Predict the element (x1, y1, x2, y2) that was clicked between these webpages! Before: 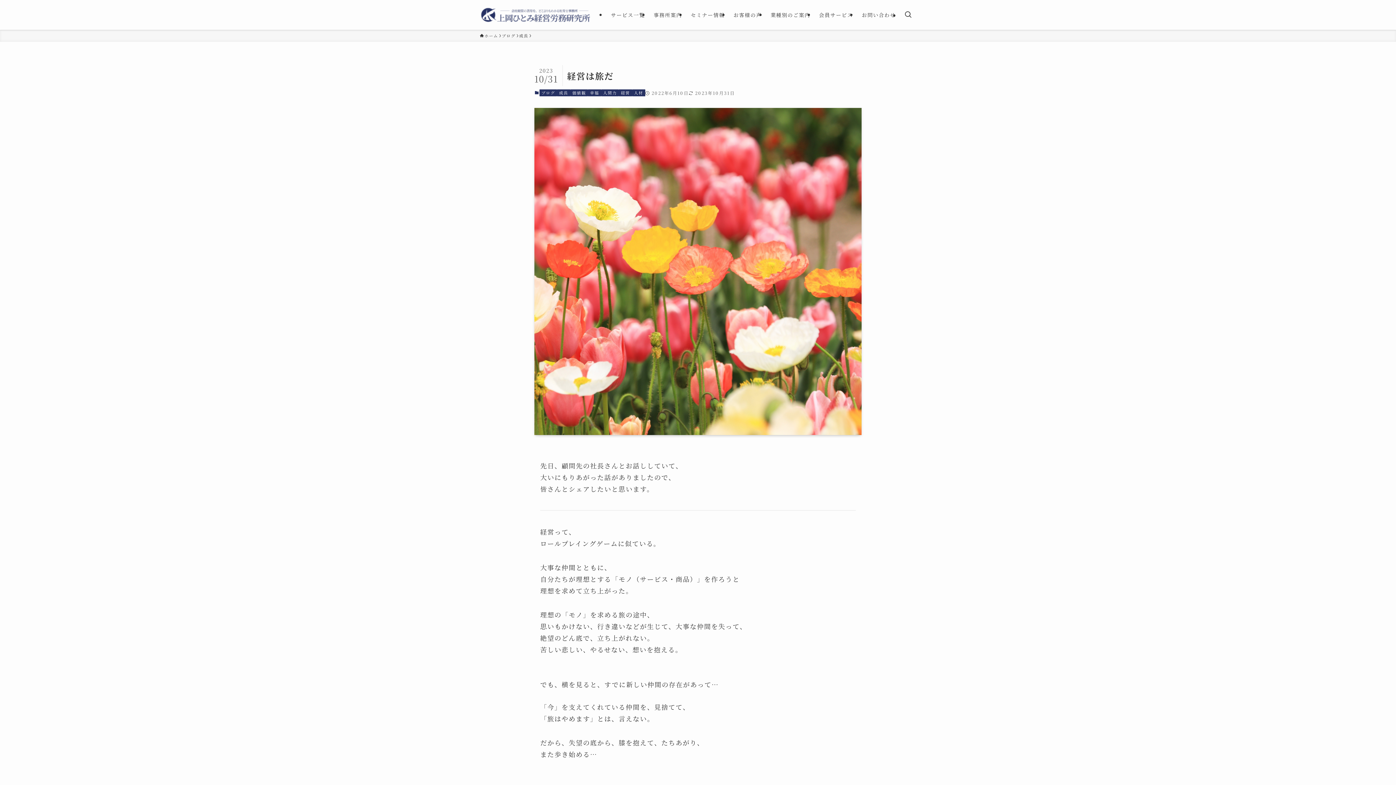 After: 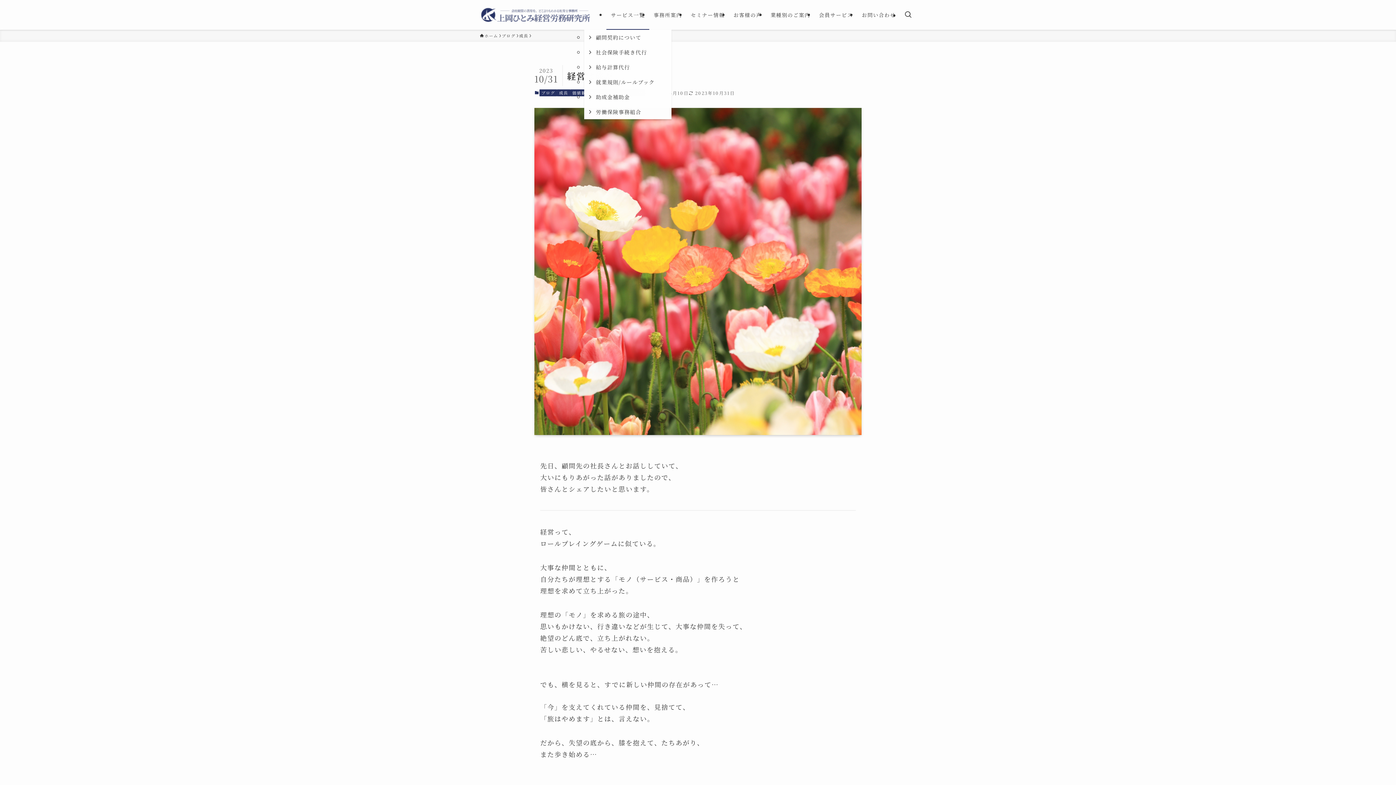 Action: label: サービス一覧 bbox: (606, 0, 649, 29)